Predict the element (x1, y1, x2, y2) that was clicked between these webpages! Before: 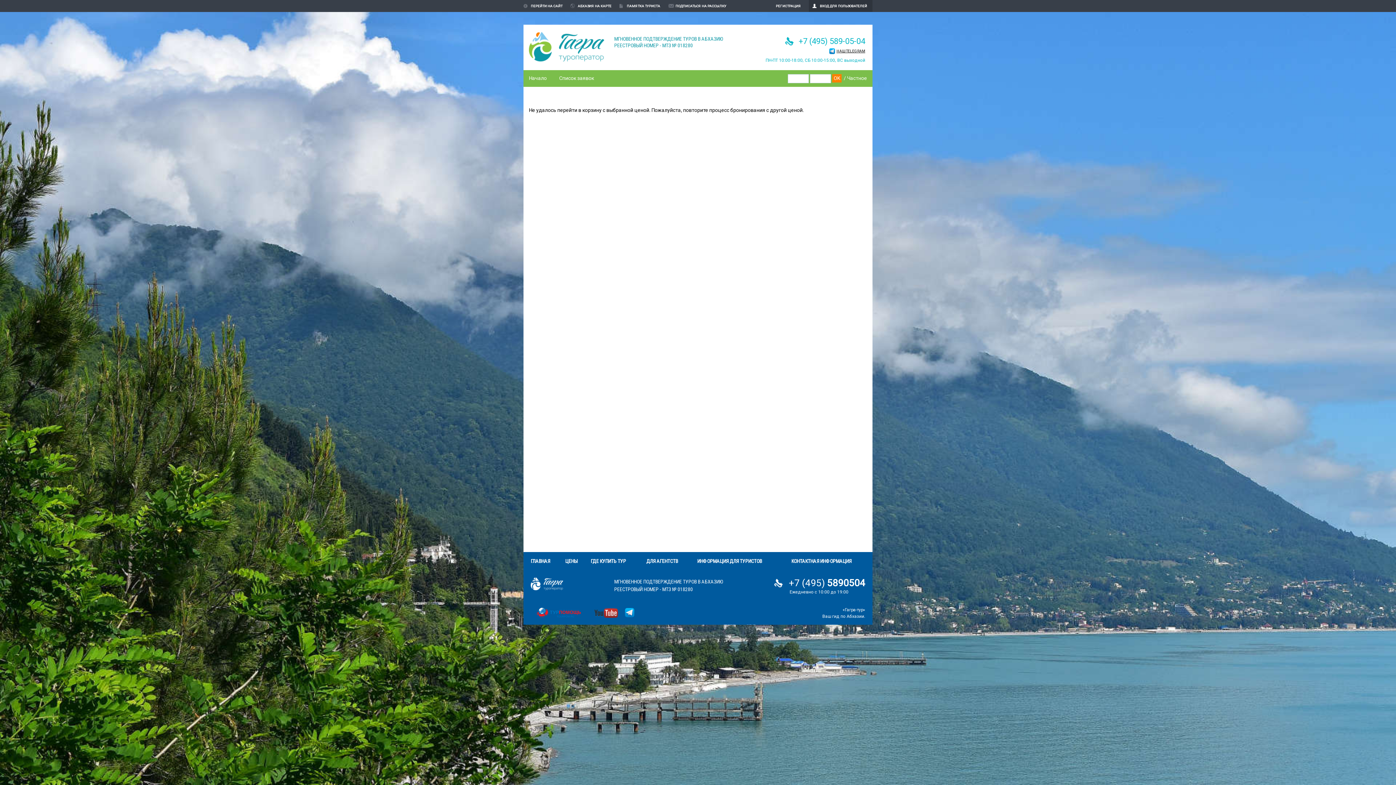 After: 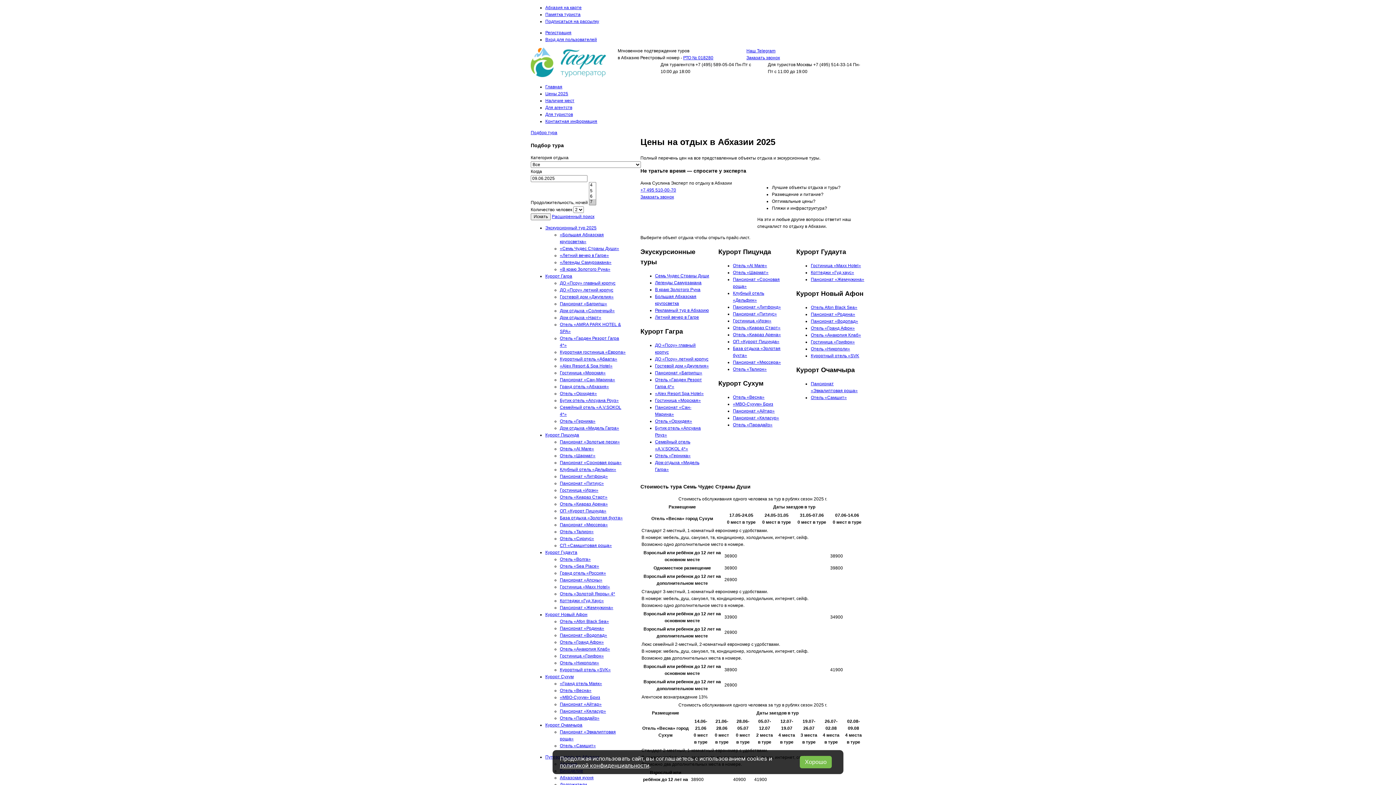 Action: bbox: (565, 558, 577, 564) label: ЦЕНЫ